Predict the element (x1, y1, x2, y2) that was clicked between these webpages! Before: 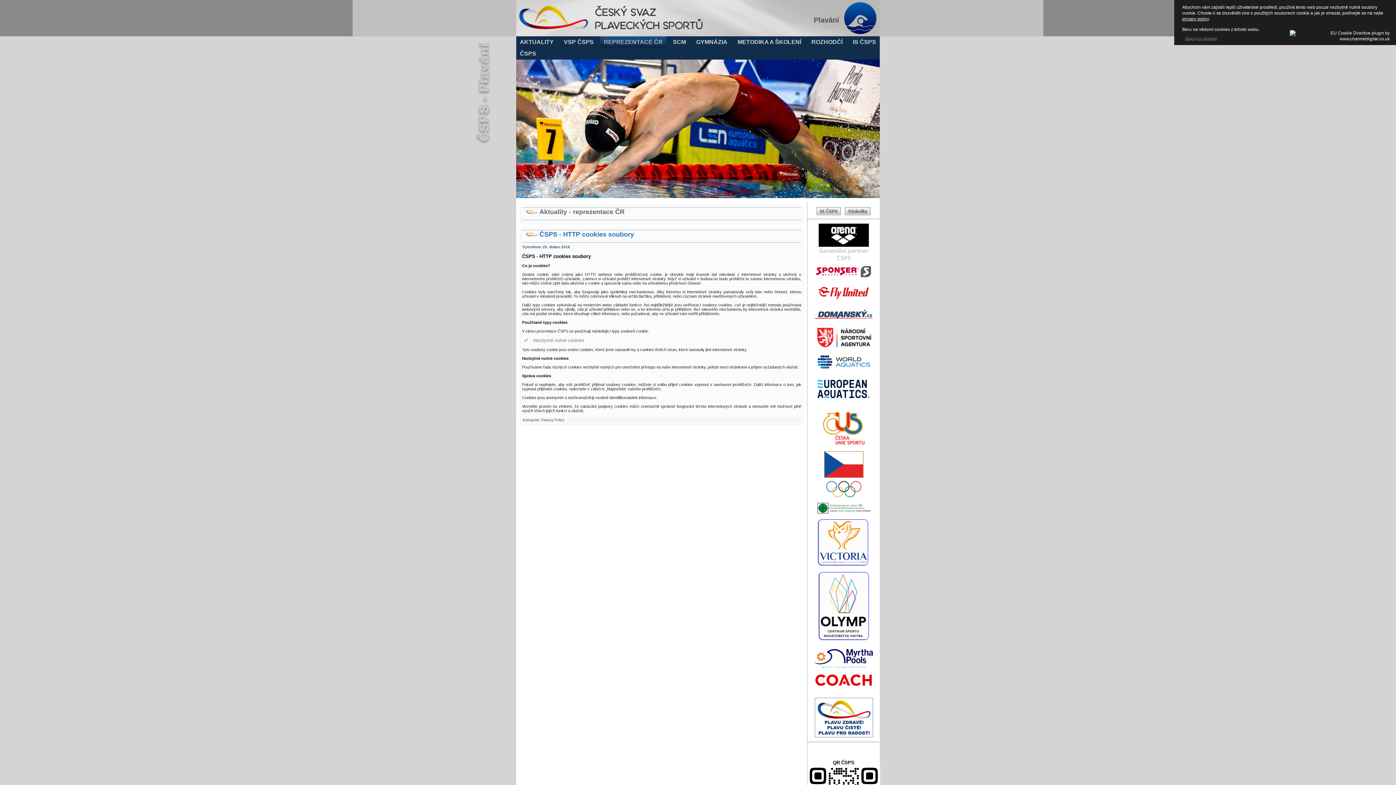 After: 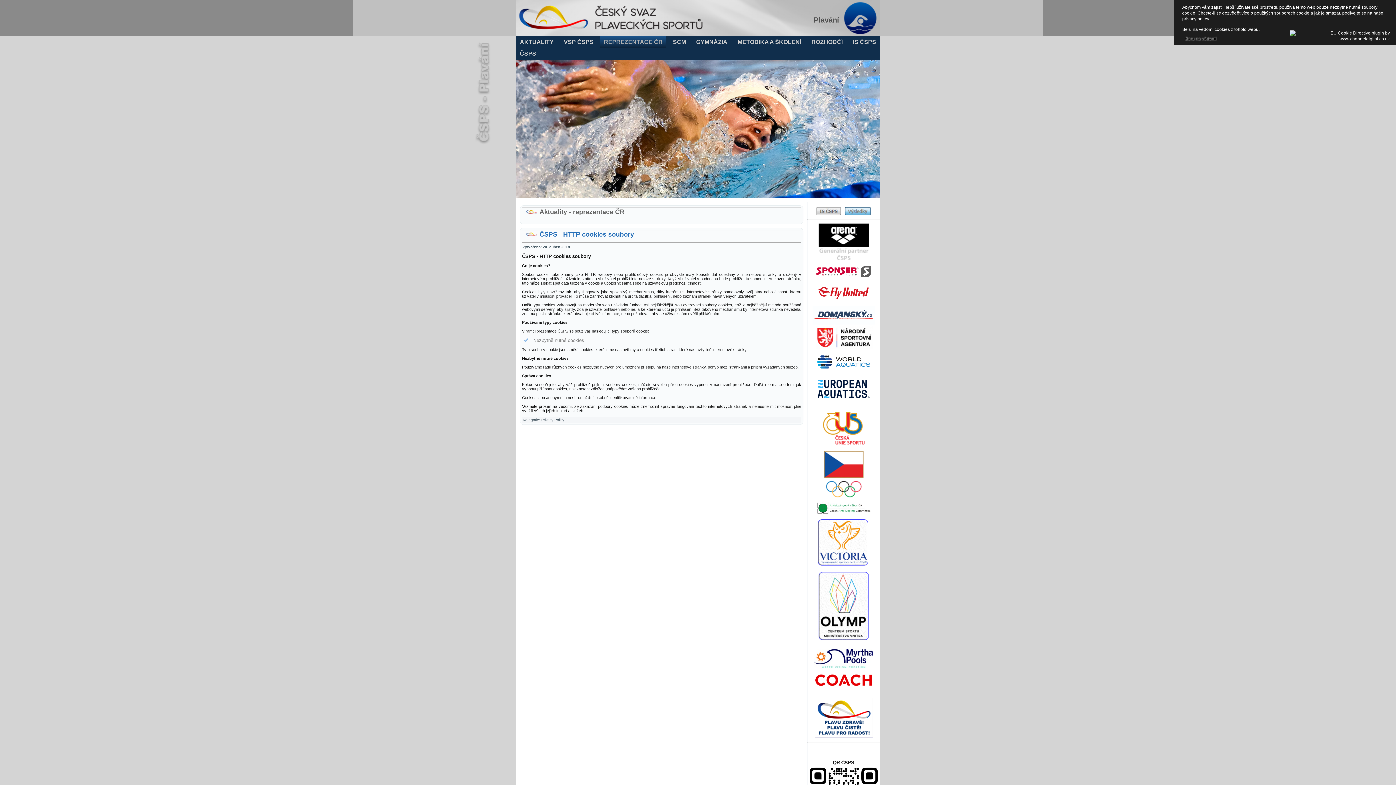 Action: bbox: (844, 211, 871, 216)